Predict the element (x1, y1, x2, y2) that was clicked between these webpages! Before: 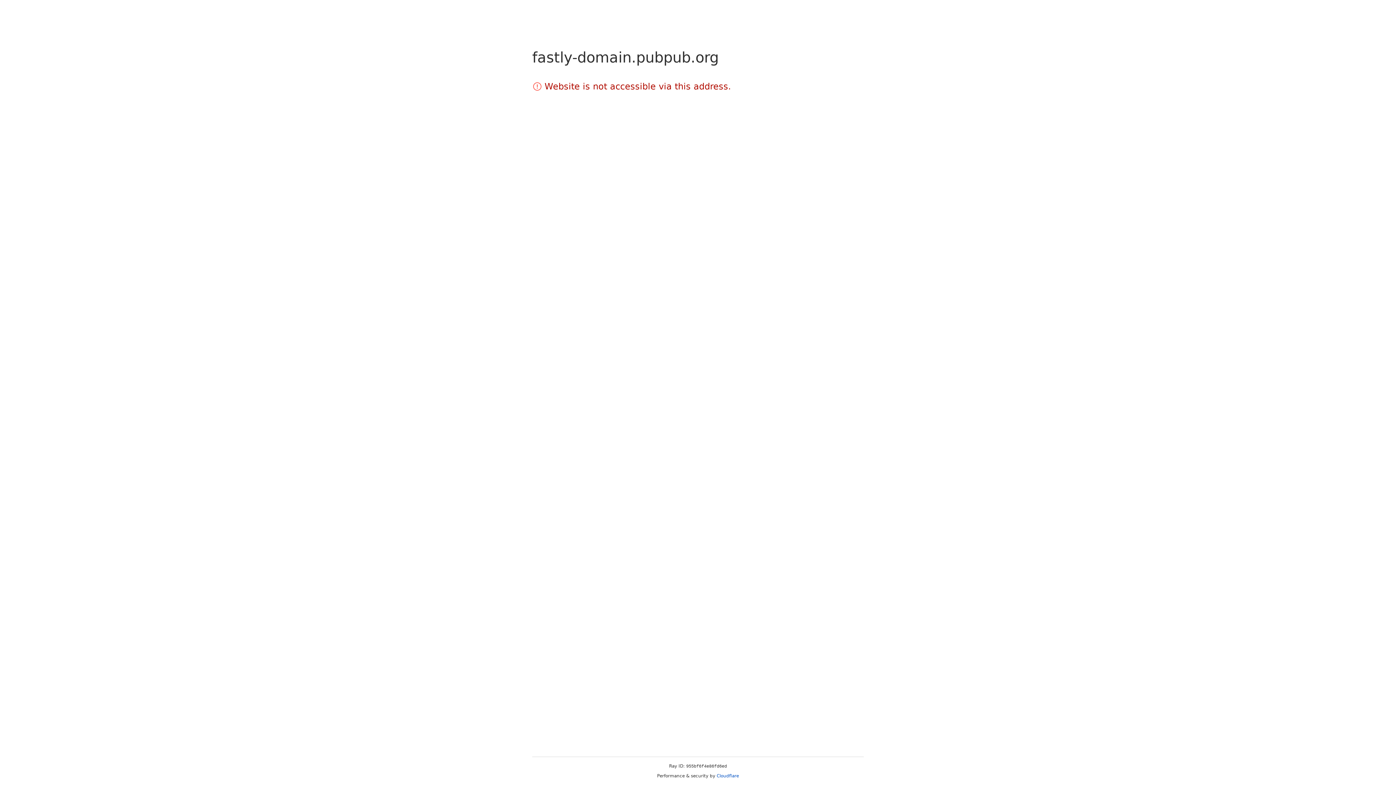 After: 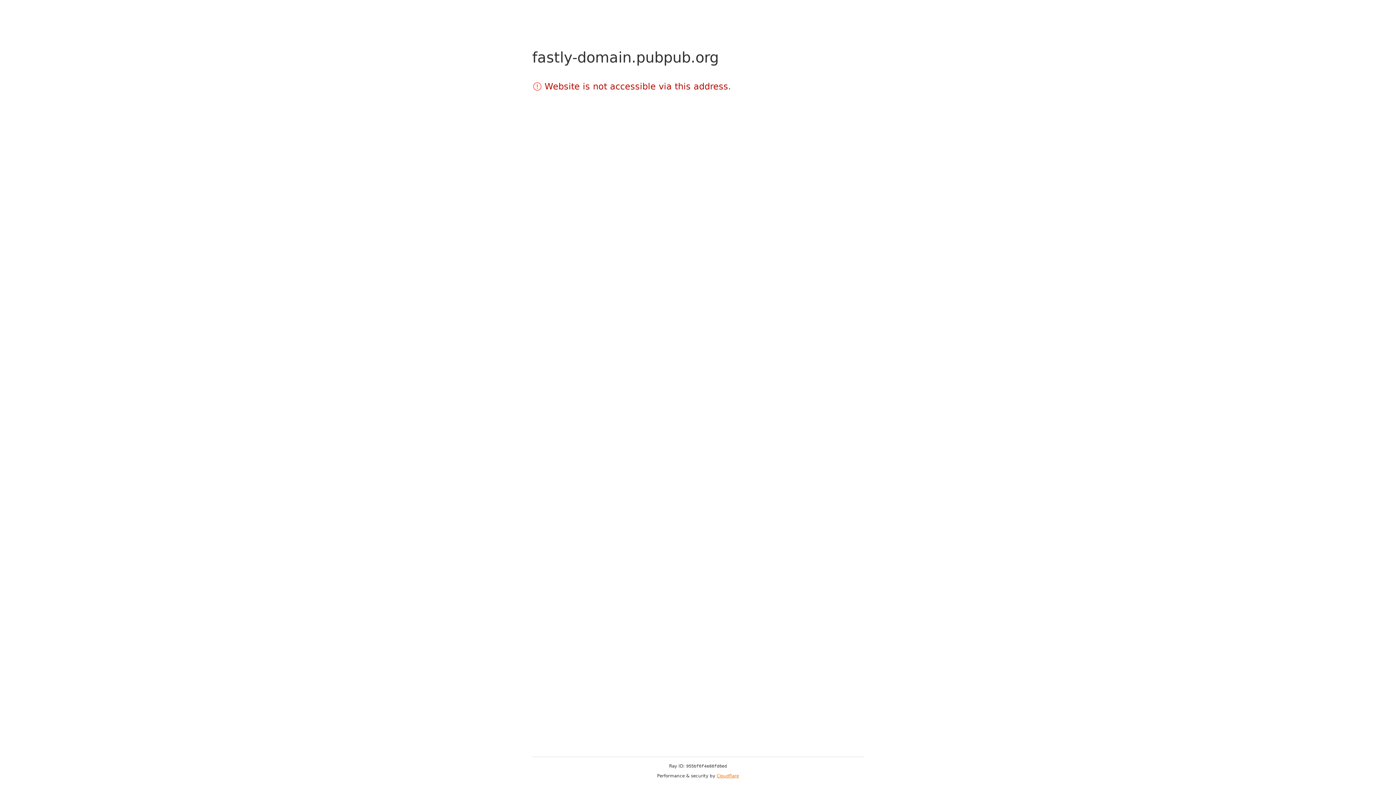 Action: bbox: (716, 773, 739, 778) label: Cloudflare